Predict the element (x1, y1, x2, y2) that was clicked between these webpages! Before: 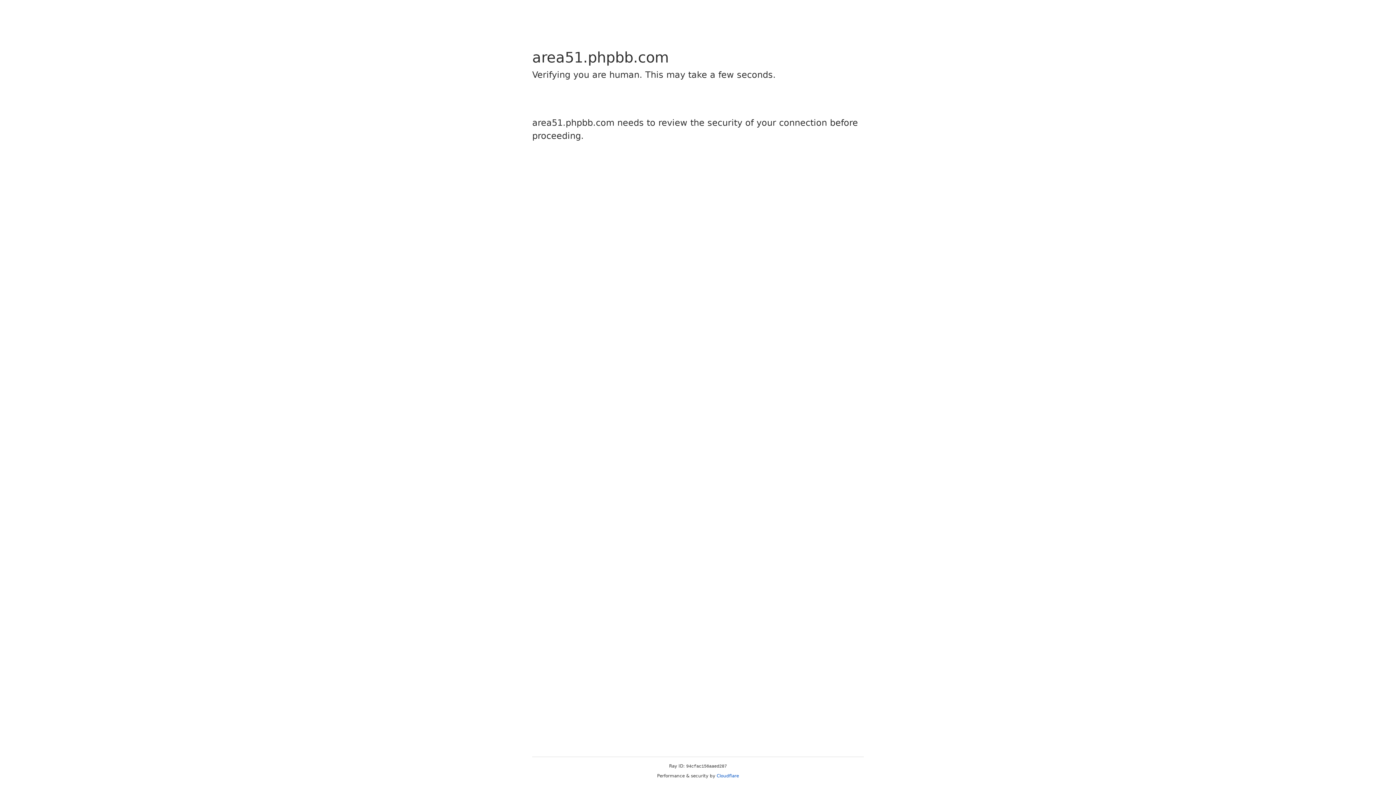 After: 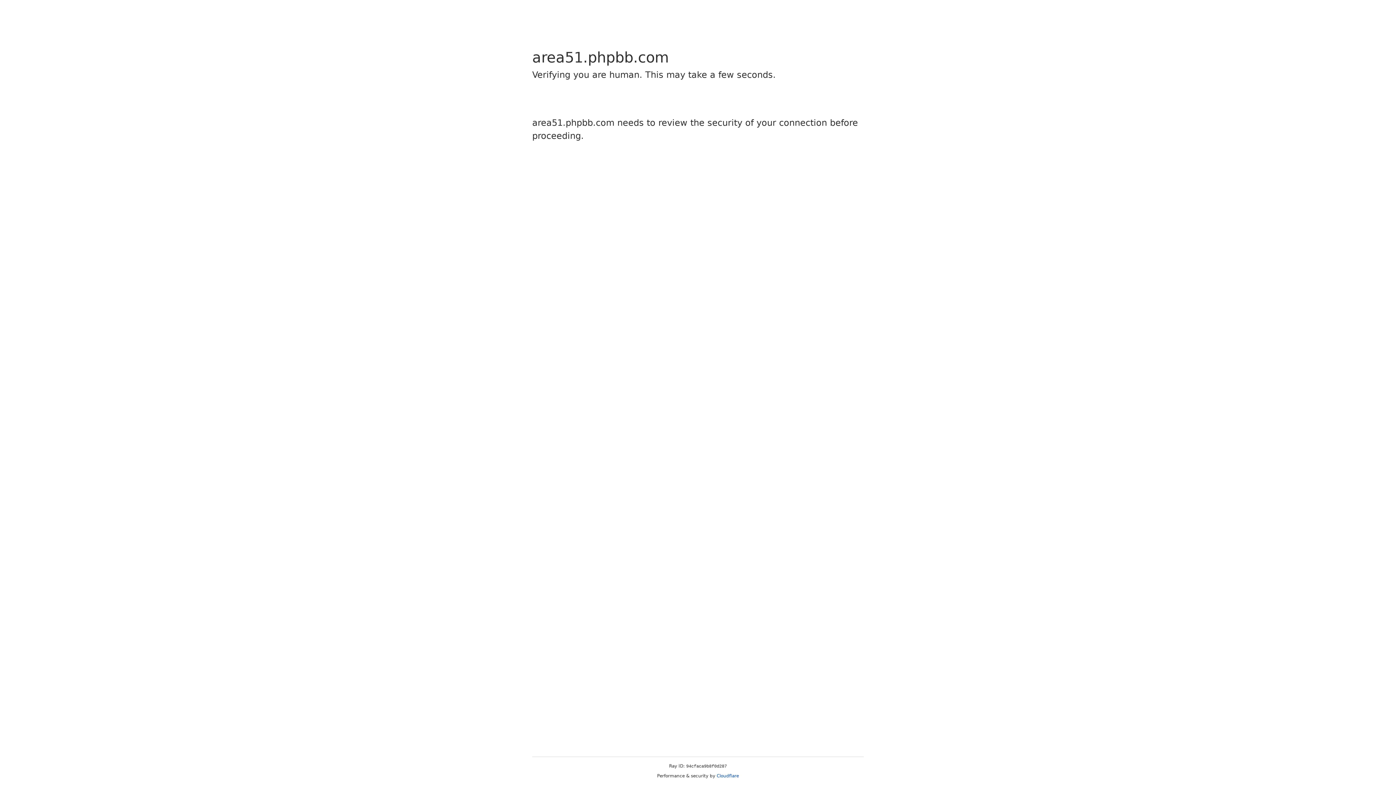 Action: bbox: (716, 773, 739, 778) label: Cloudflare